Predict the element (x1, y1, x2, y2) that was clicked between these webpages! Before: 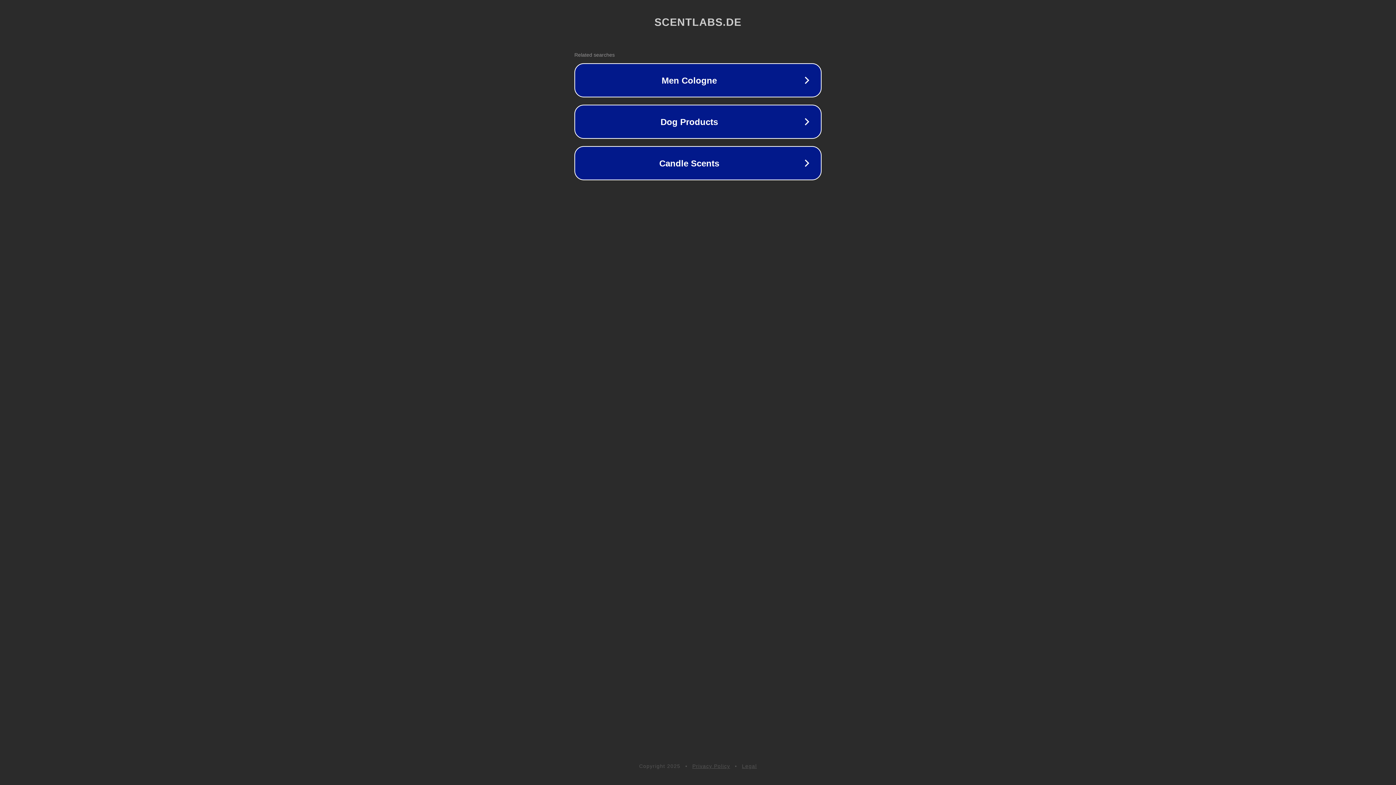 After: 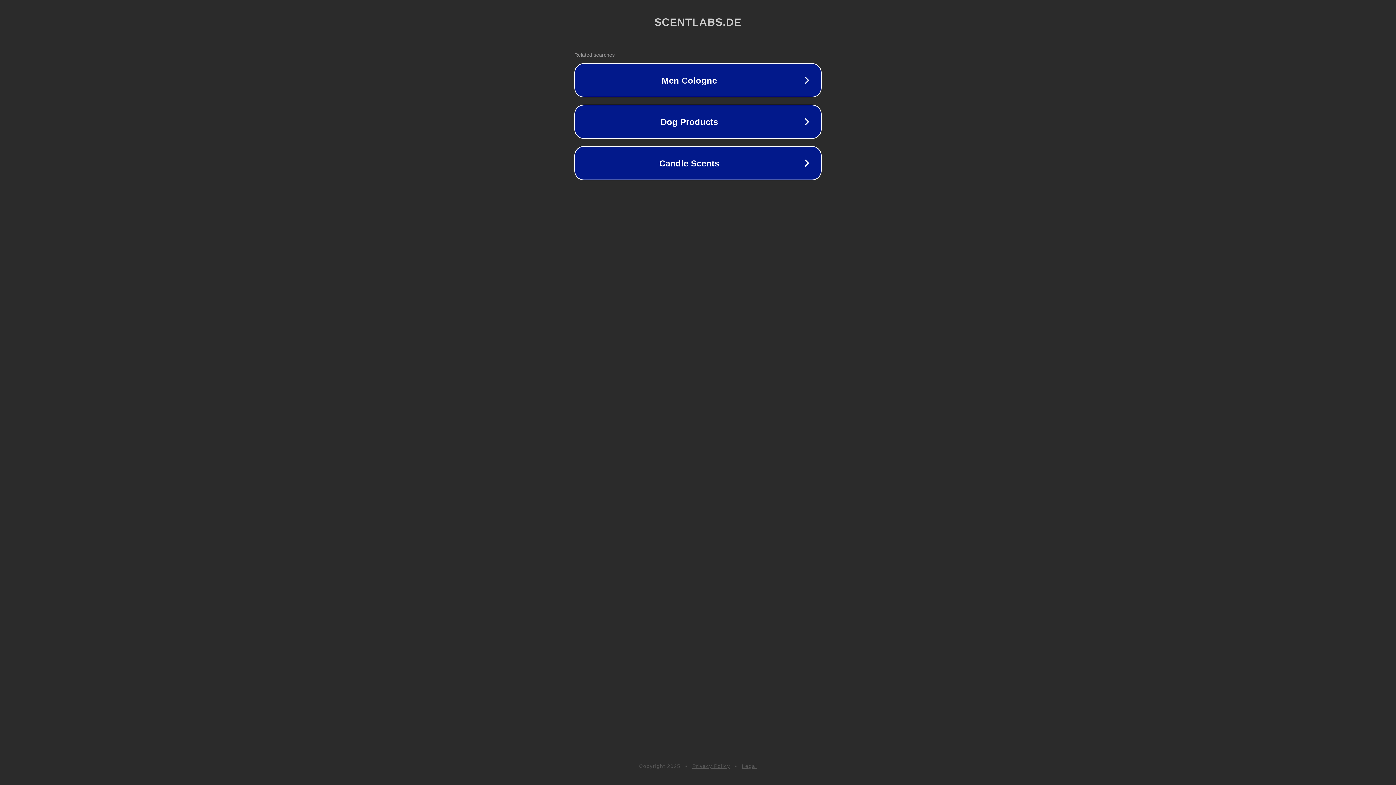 Action: label: Privacy Policy bbox: (692, 763, 730, 769)